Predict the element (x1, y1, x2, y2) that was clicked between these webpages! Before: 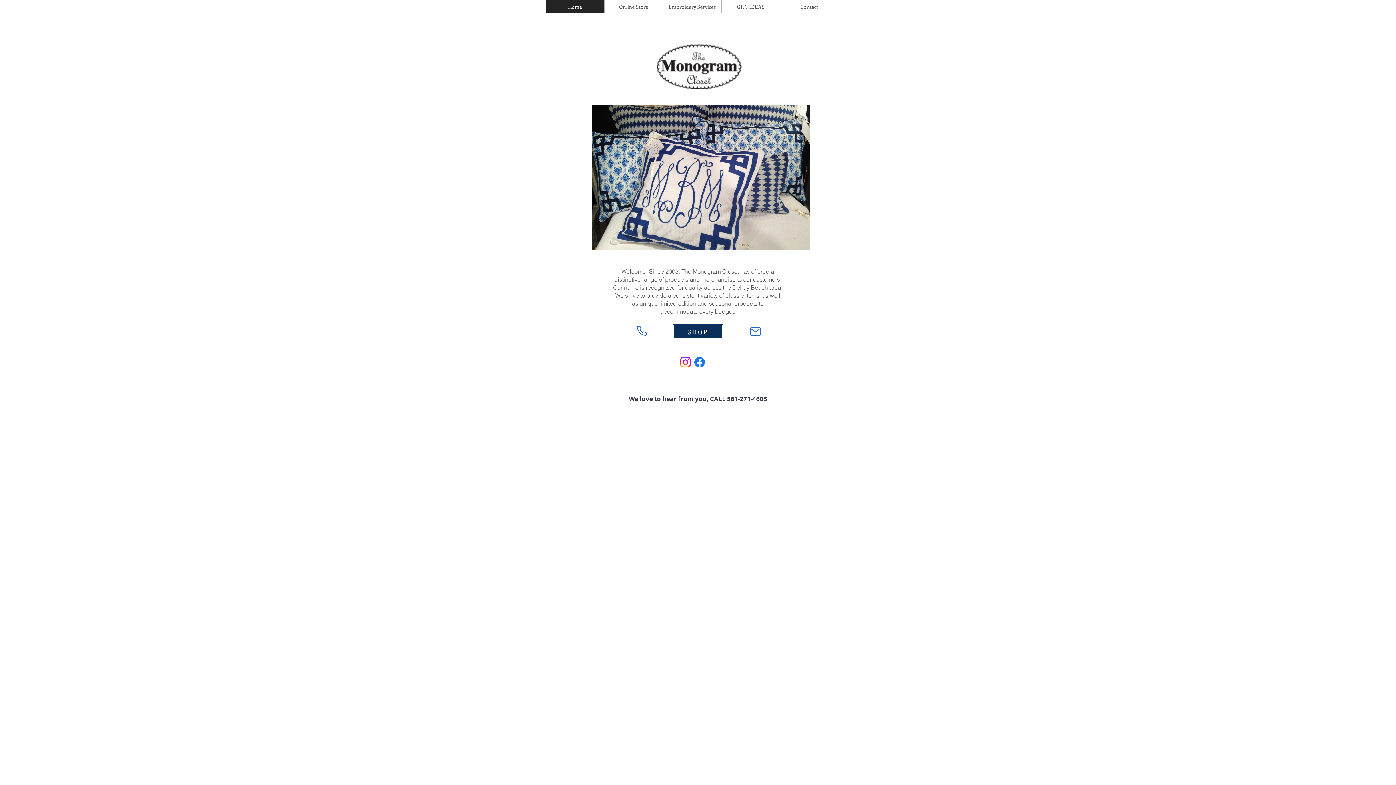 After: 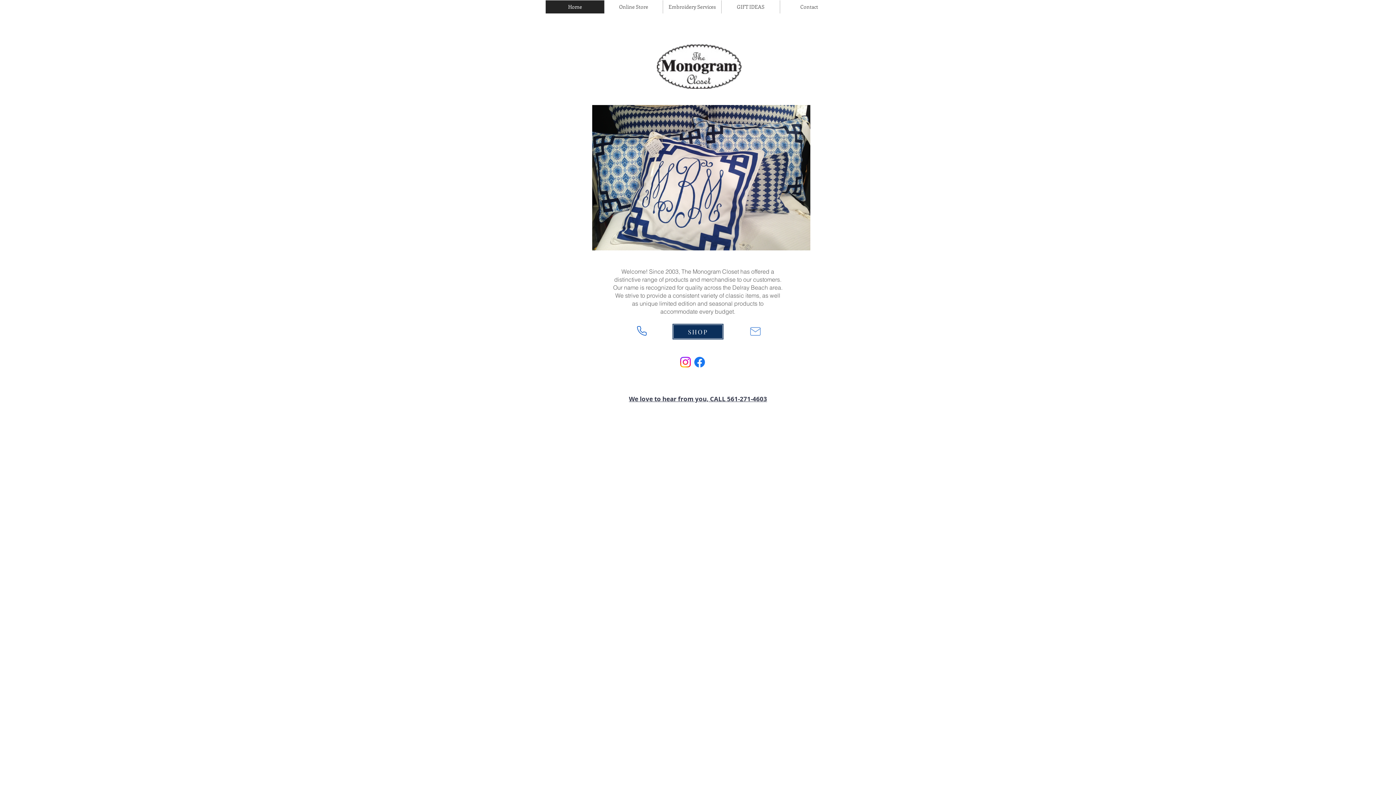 Action: bbox: (748, 324, 762, 338) label: Email Us